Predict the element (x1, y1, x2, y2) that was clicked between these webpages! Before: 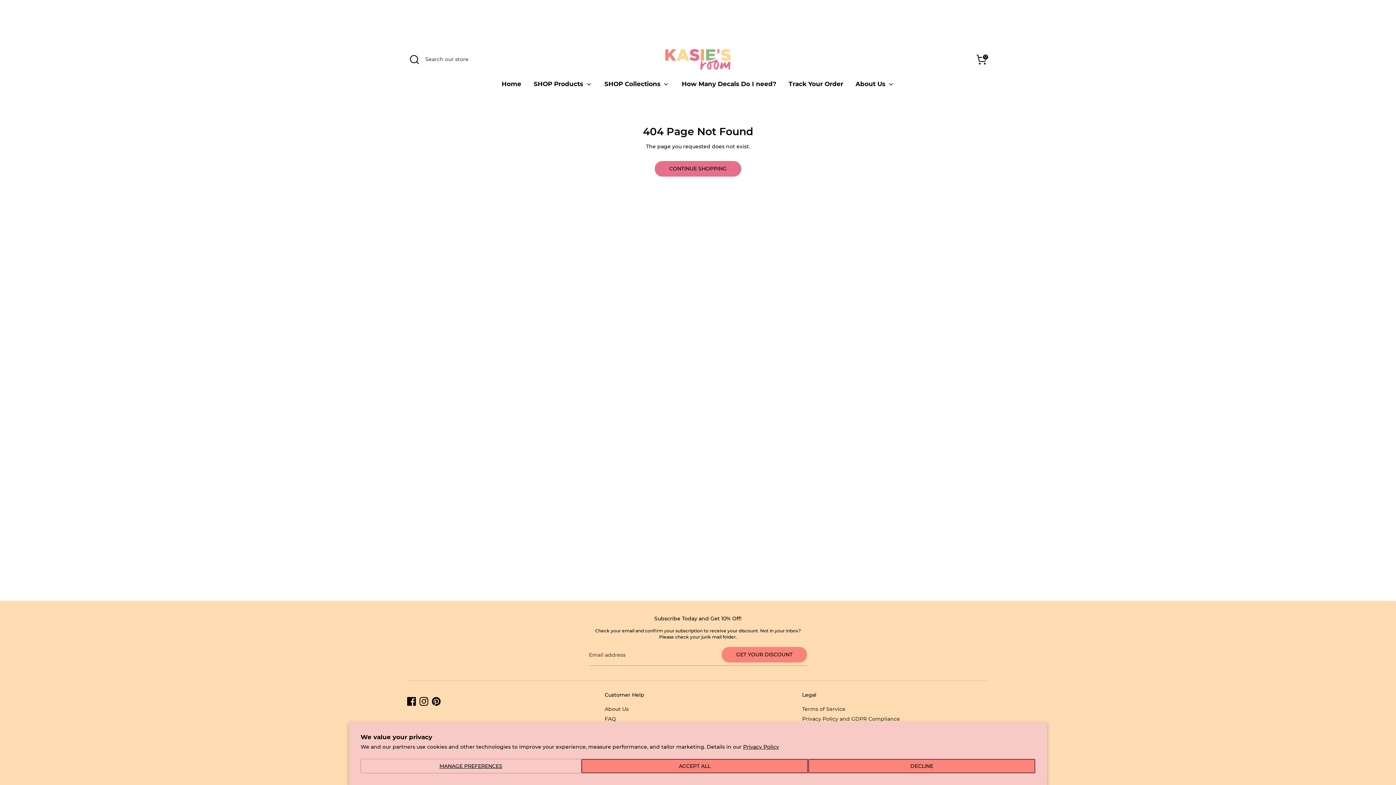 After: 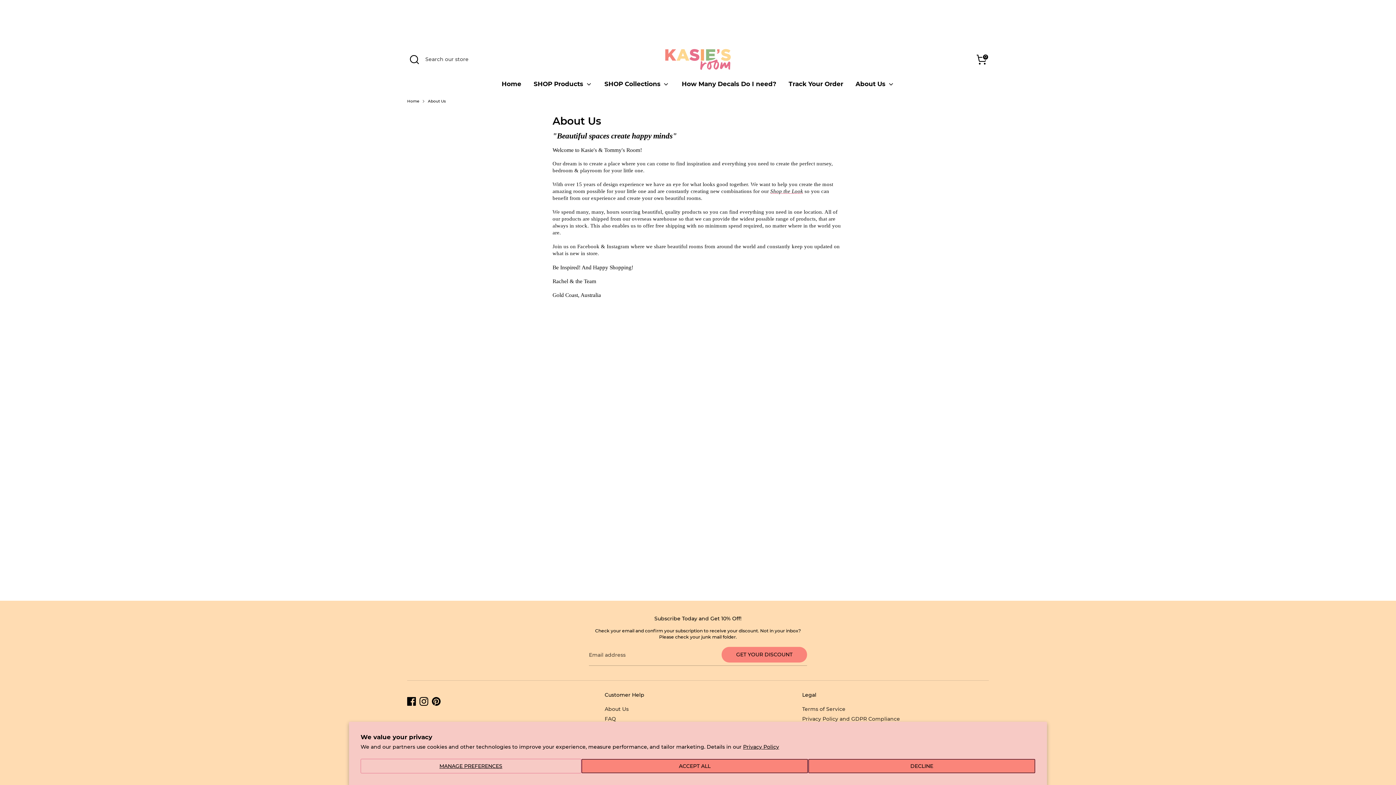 Action: bbox: (850, 79, 900, 93) label: About Us 